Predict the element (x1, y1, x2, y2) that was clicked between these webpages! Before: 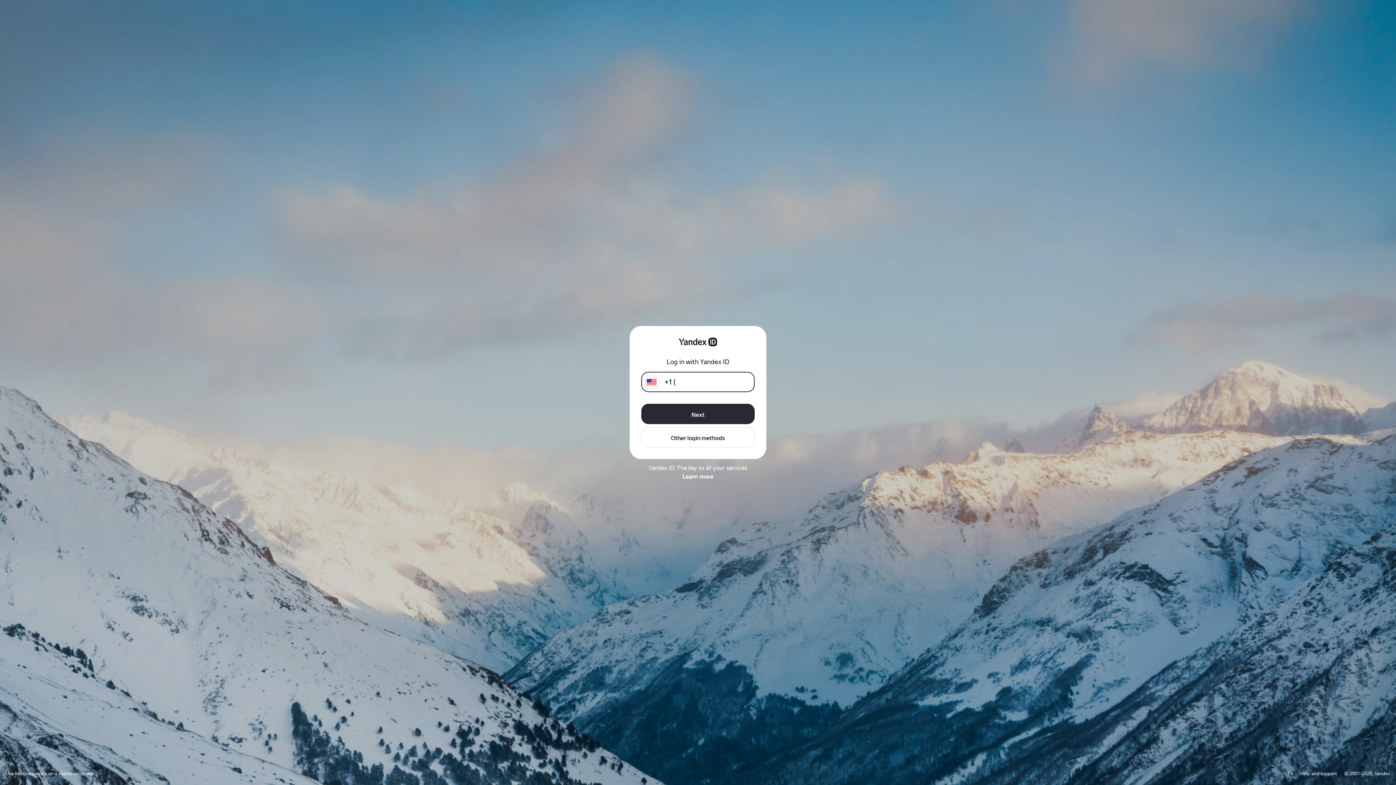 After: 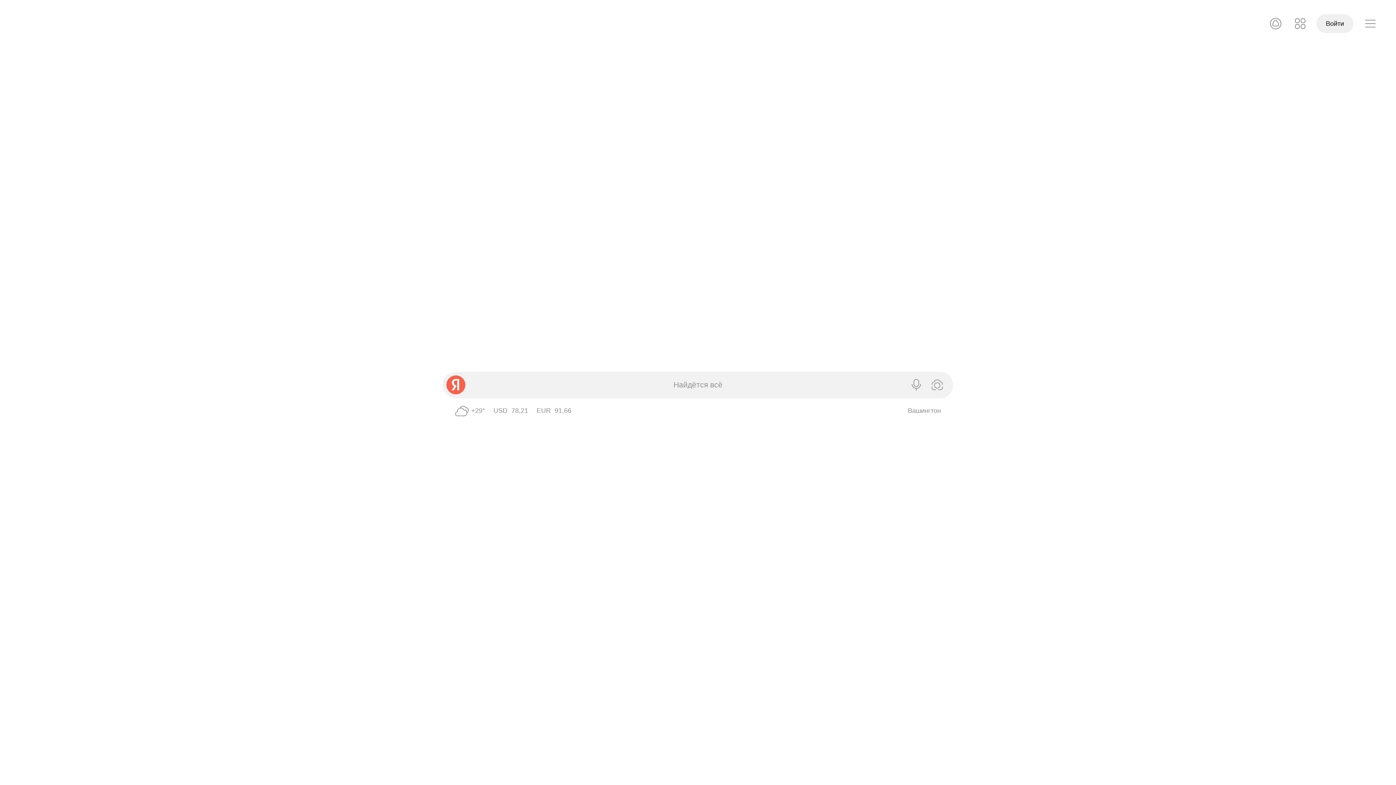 Action: bbox: (1374, 771, 1390, 776) label: Yandex